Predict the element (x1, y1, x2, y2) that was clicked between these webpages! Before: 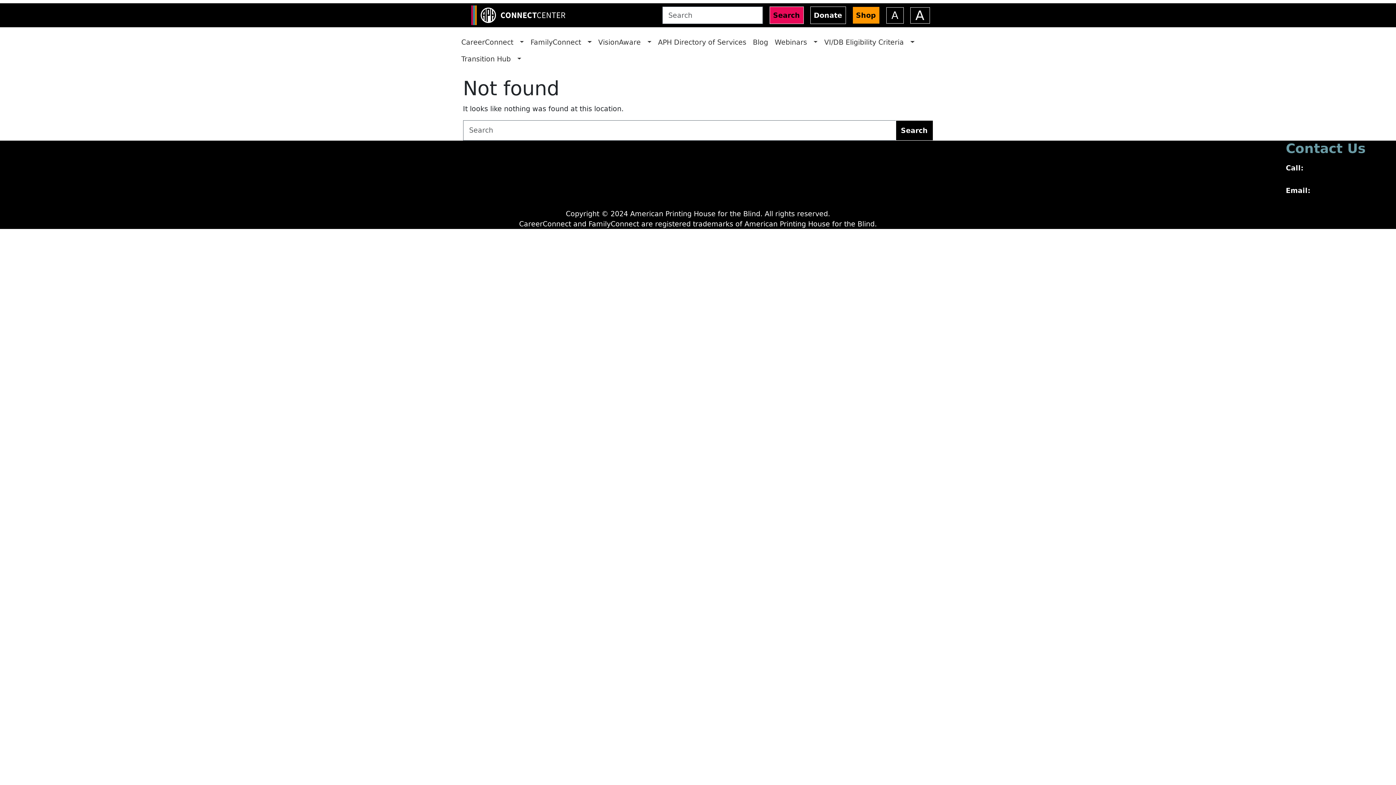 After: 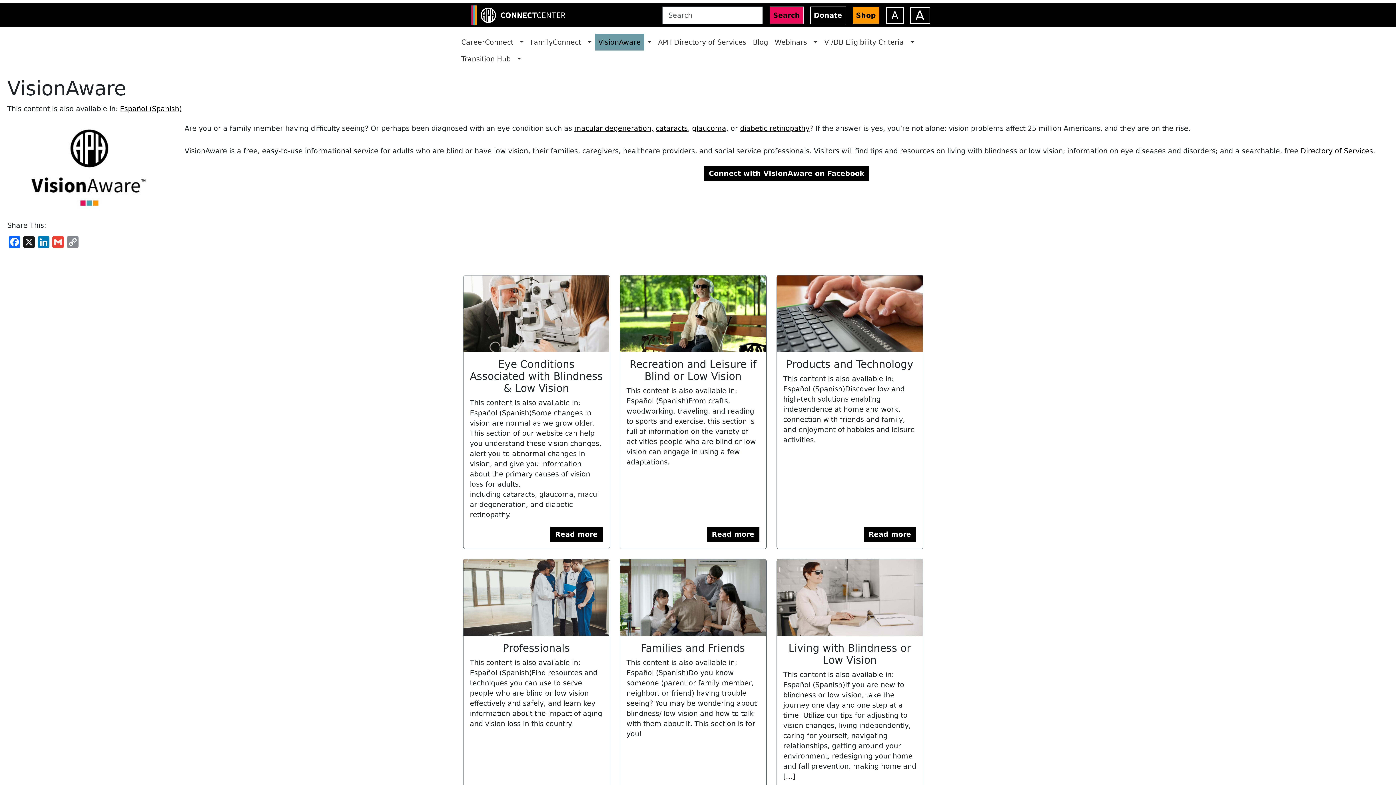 Action: label: VisionAware bbox: (595, 33, 644, 50)